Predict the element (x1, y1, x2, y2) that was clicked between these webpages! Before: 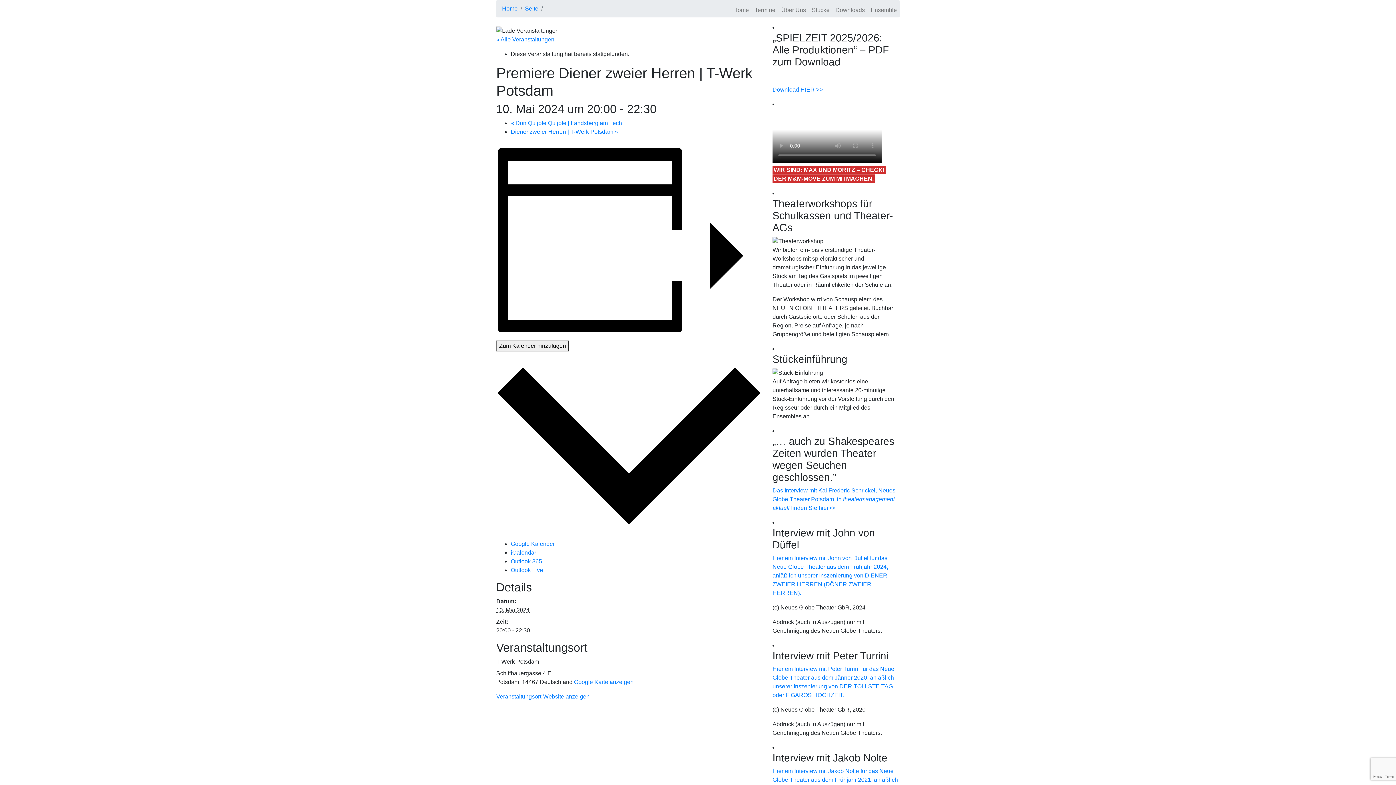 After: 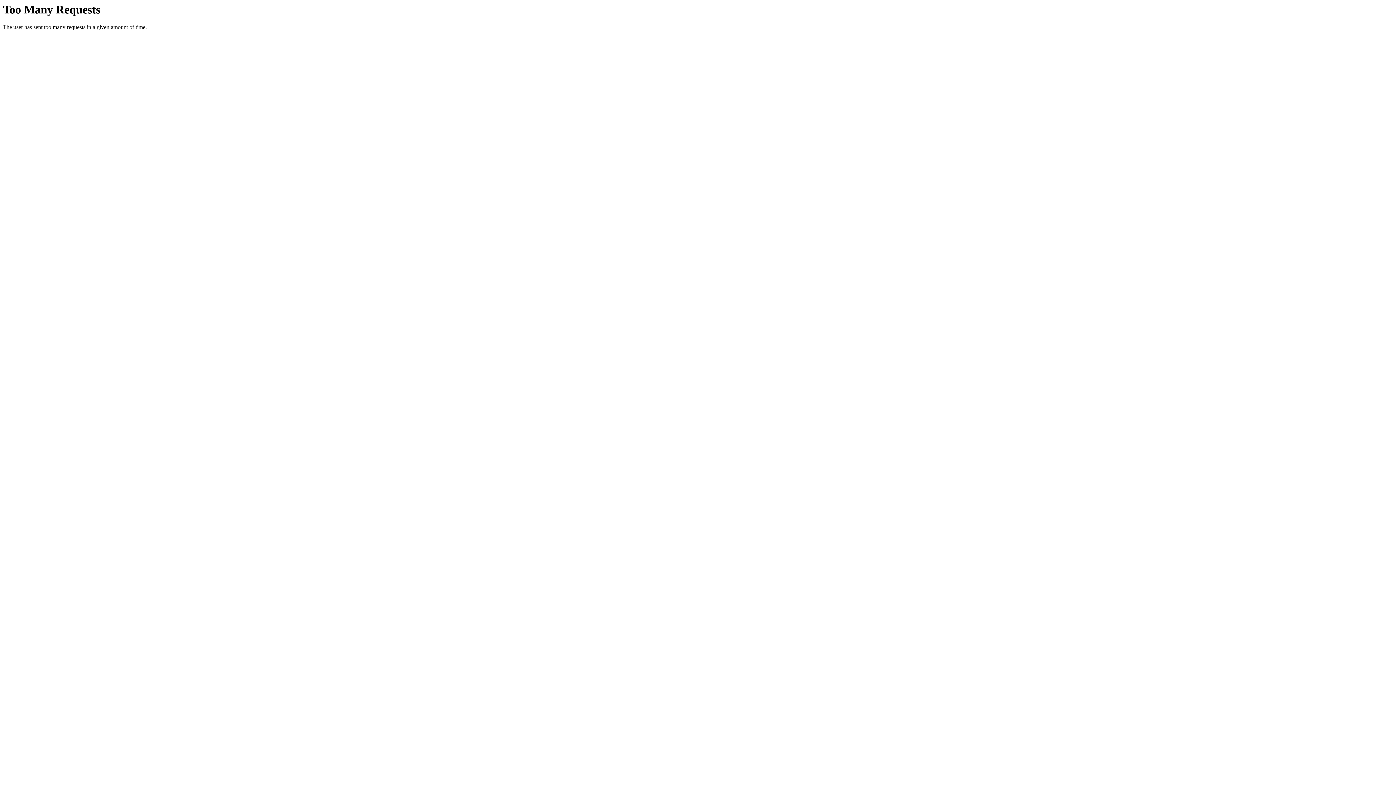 Action: bbox: (496, 36, 554, 42) label: « Alle Veranstaltungen